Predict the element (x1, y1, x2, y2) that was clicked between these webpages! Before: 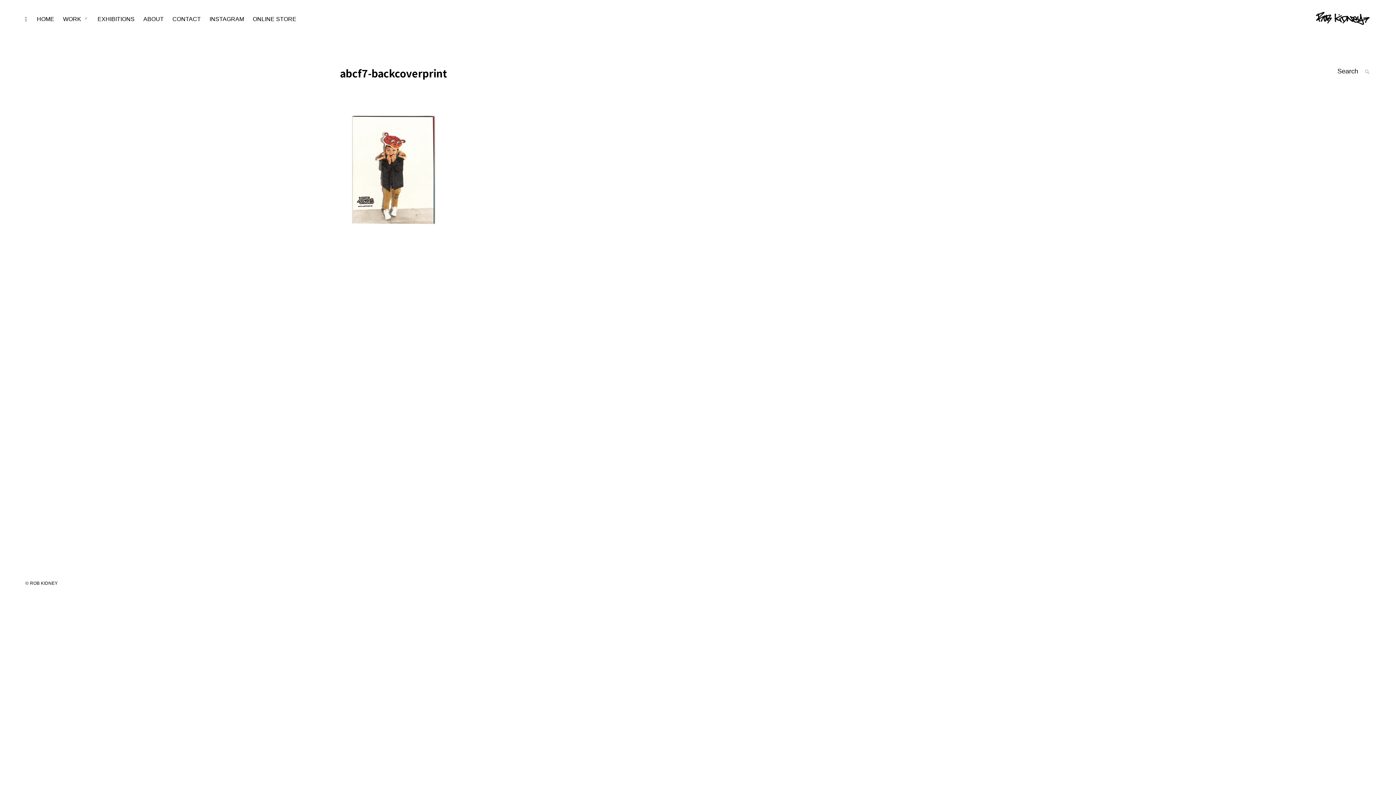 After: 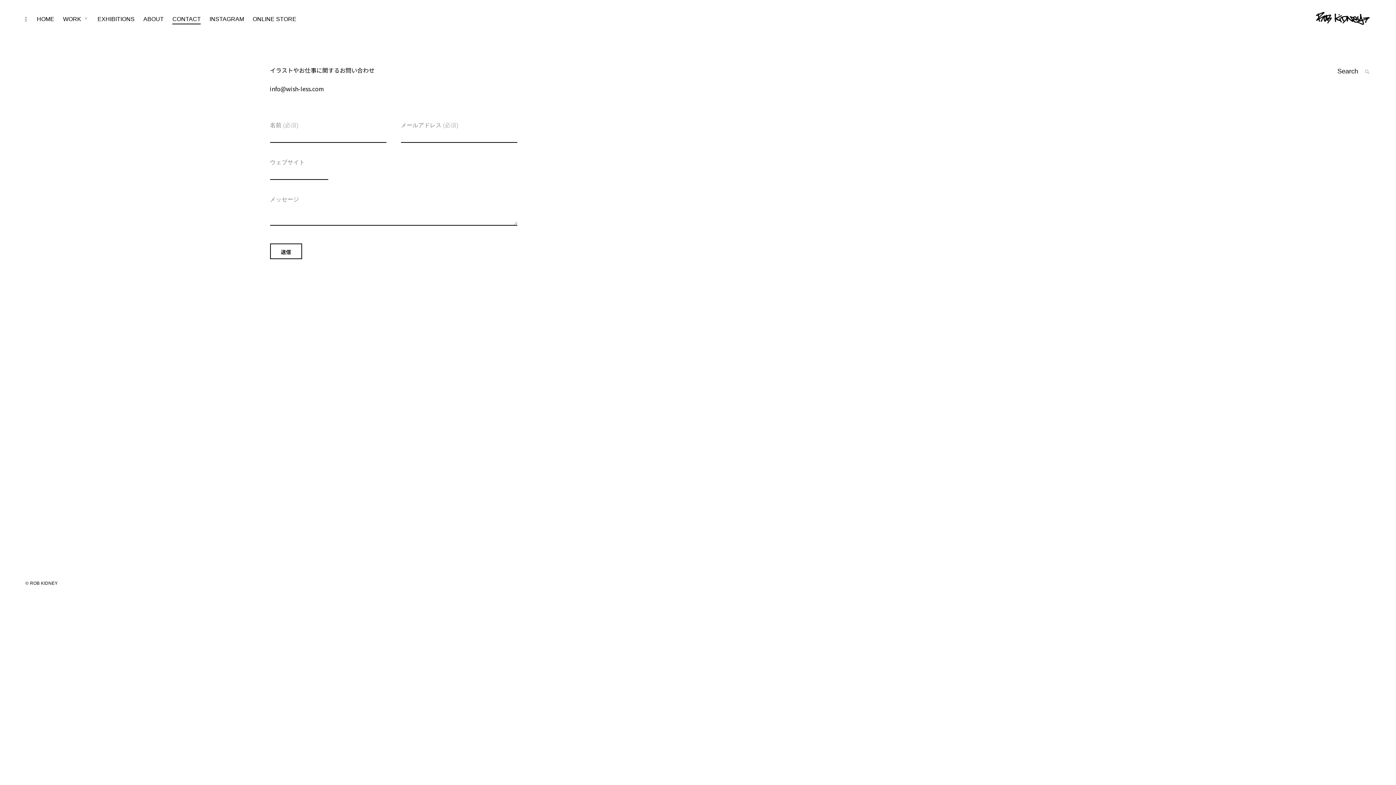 Action: bbox: (172, 14, 200, 23) label: CONTACT